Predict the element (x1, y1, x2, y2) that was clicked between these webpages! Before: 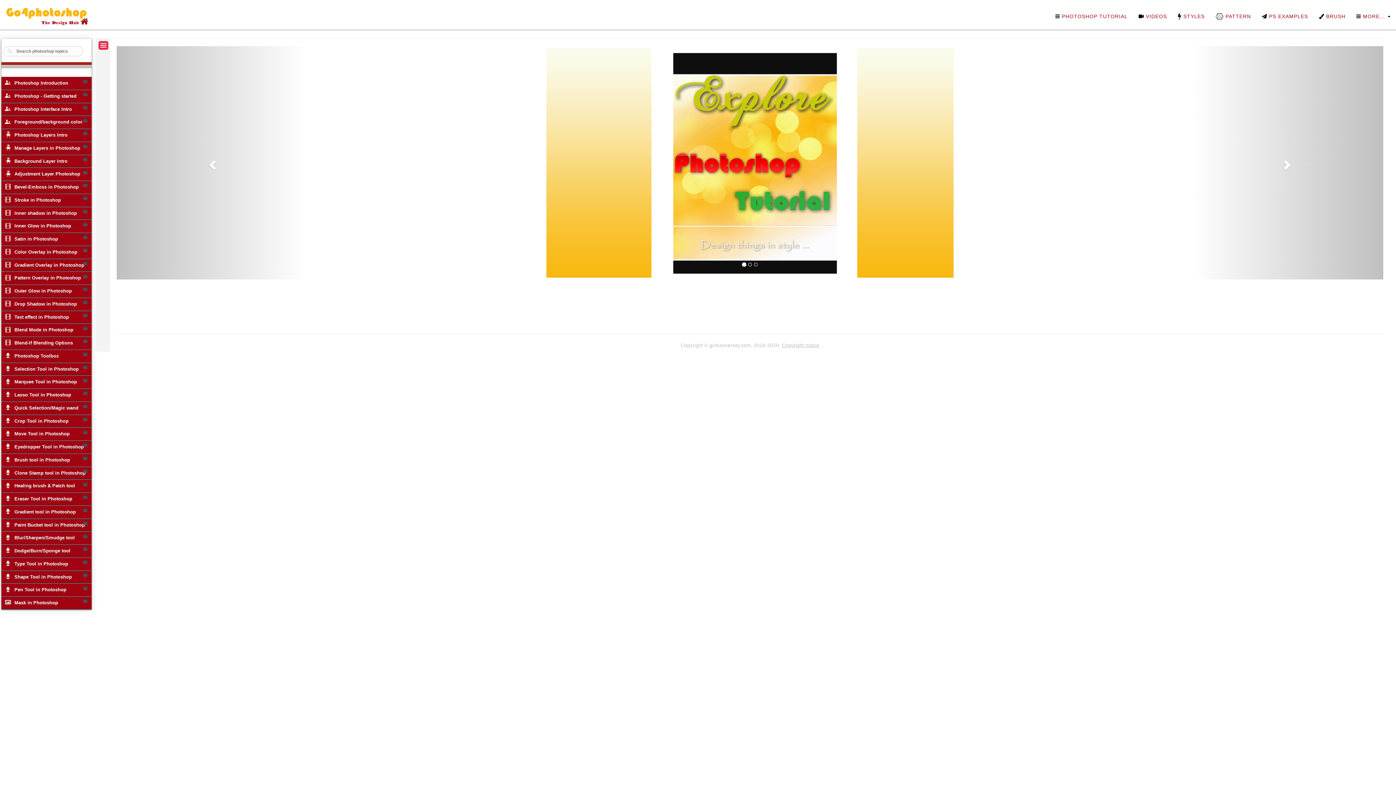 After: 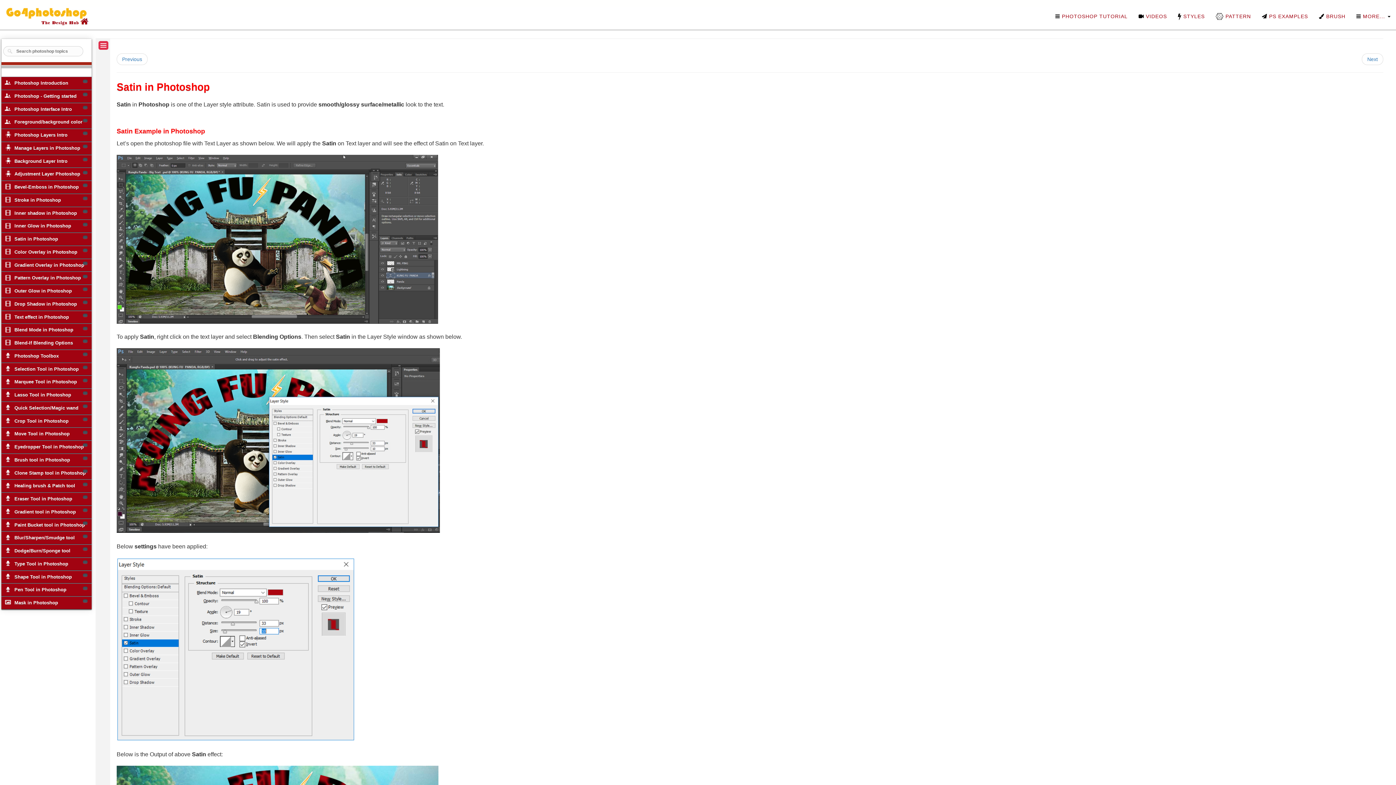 Action: label: Satin in Photoshop bbox: (1, 232, 91, 245)